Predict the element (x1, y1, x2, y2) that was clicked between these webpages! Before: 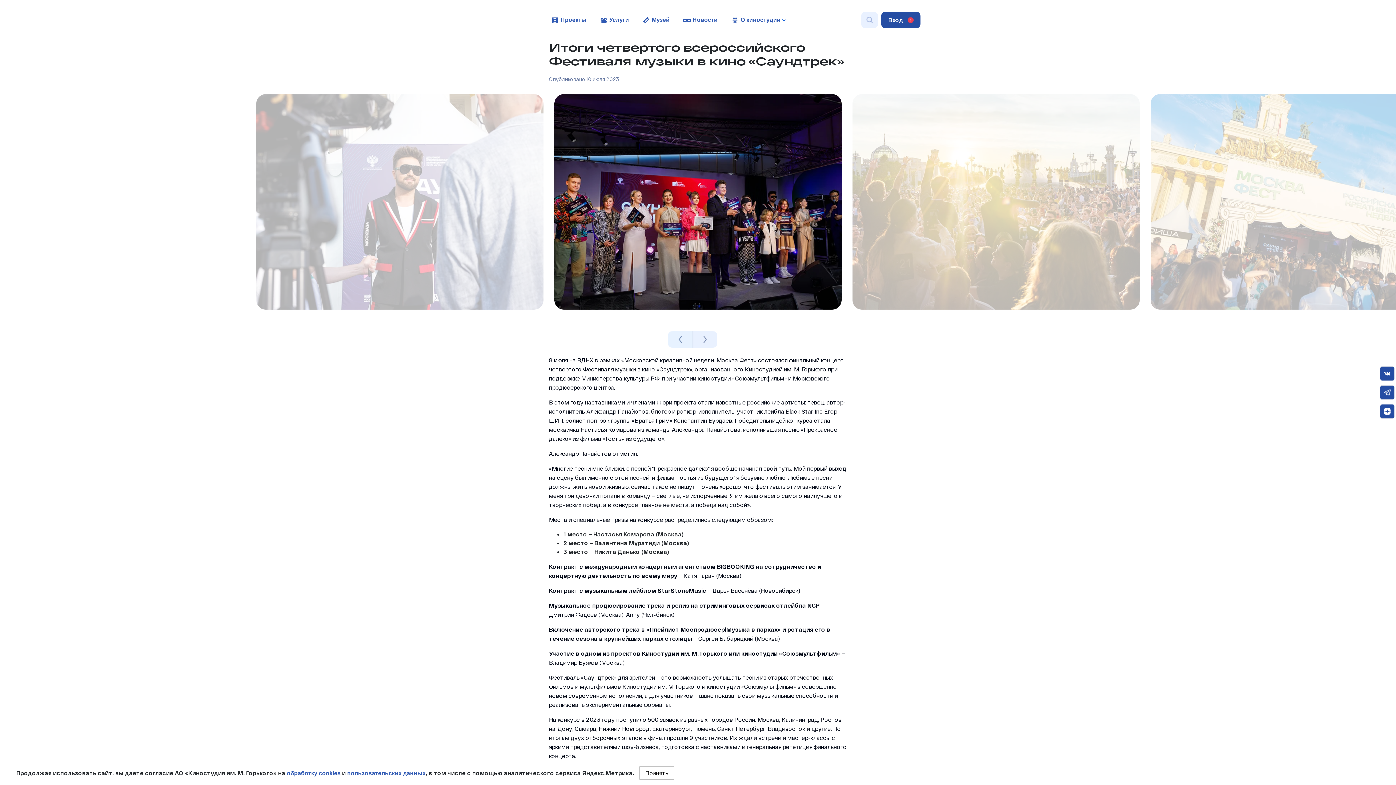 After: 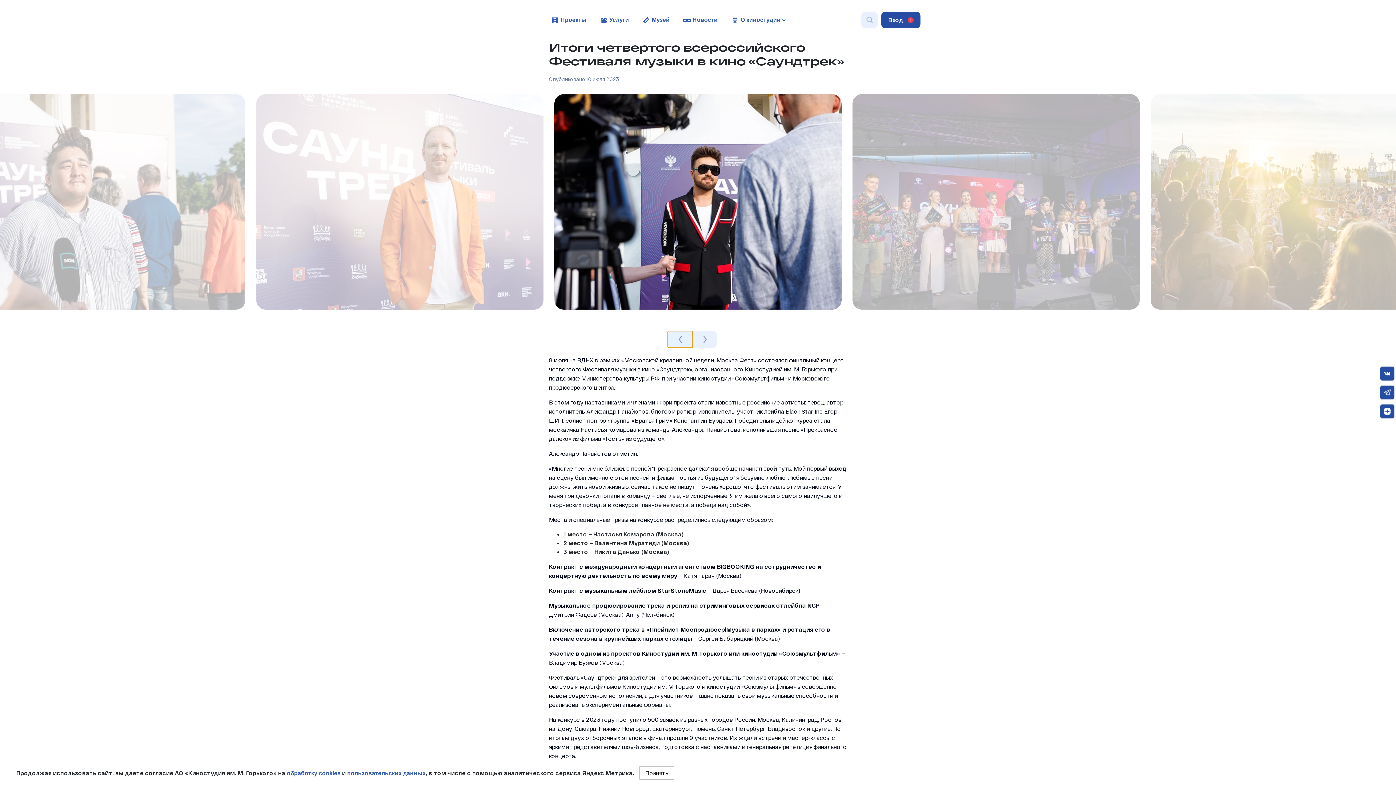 Action: bbox: (667, 331, 692, 347) label: Previous